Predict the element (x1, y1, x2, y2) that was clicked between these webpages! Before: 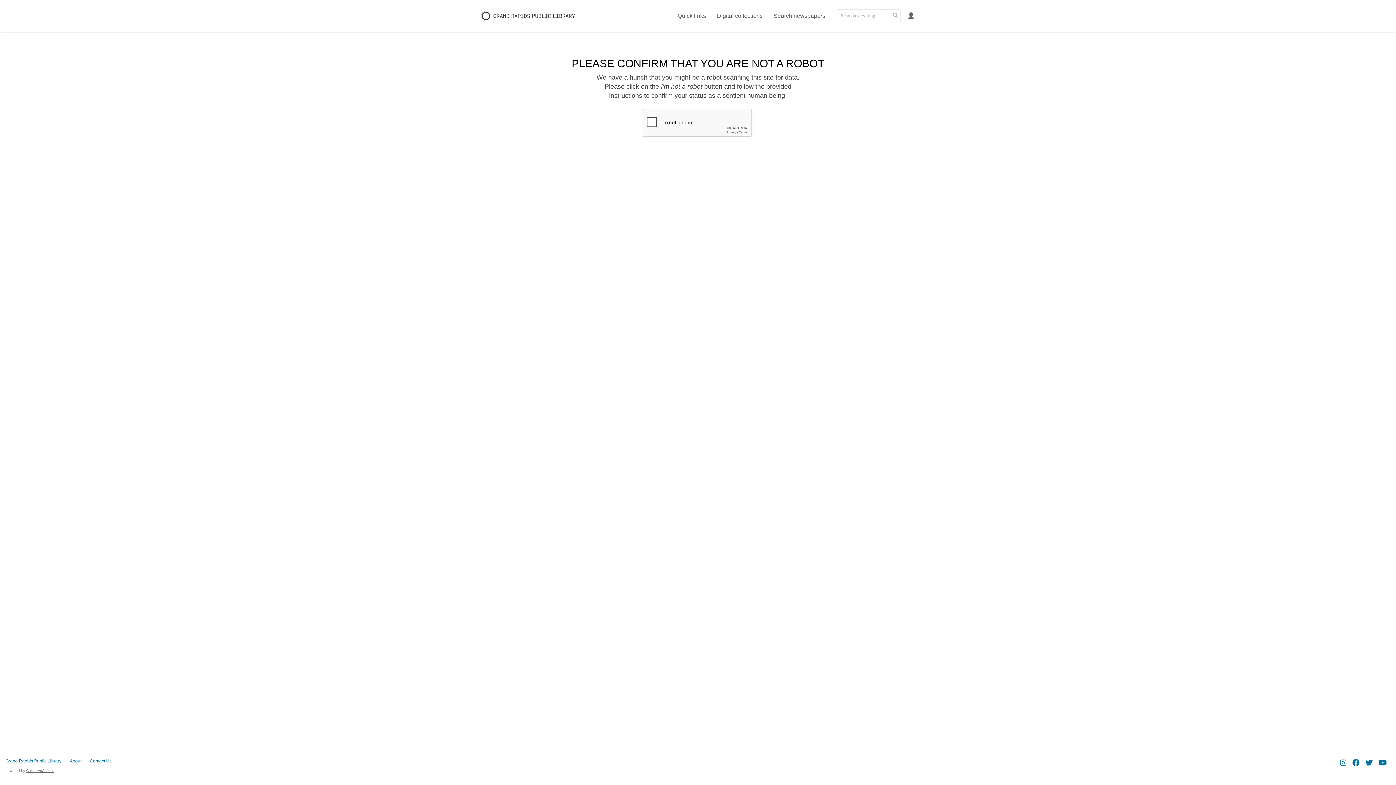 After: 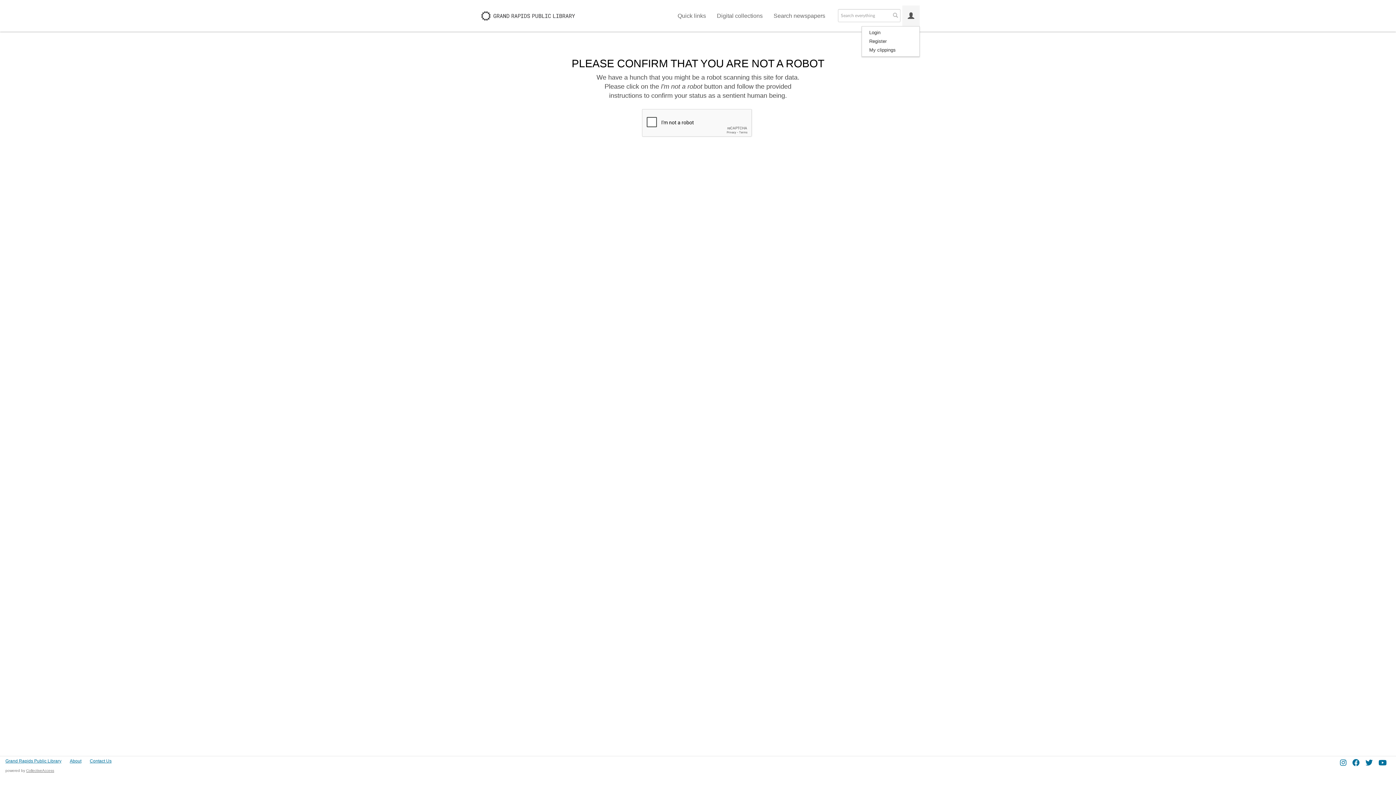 Action: bbox: (902, 5, 920, 26)